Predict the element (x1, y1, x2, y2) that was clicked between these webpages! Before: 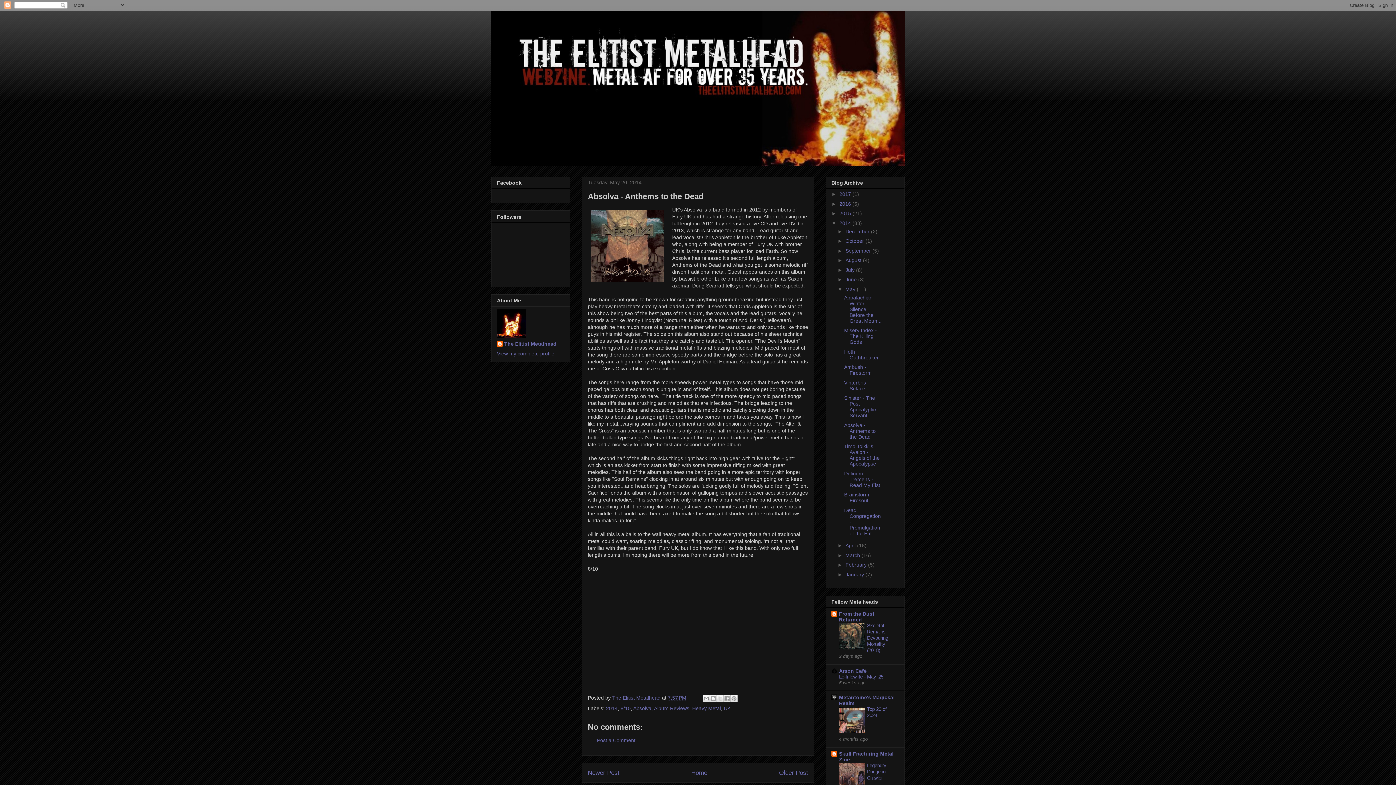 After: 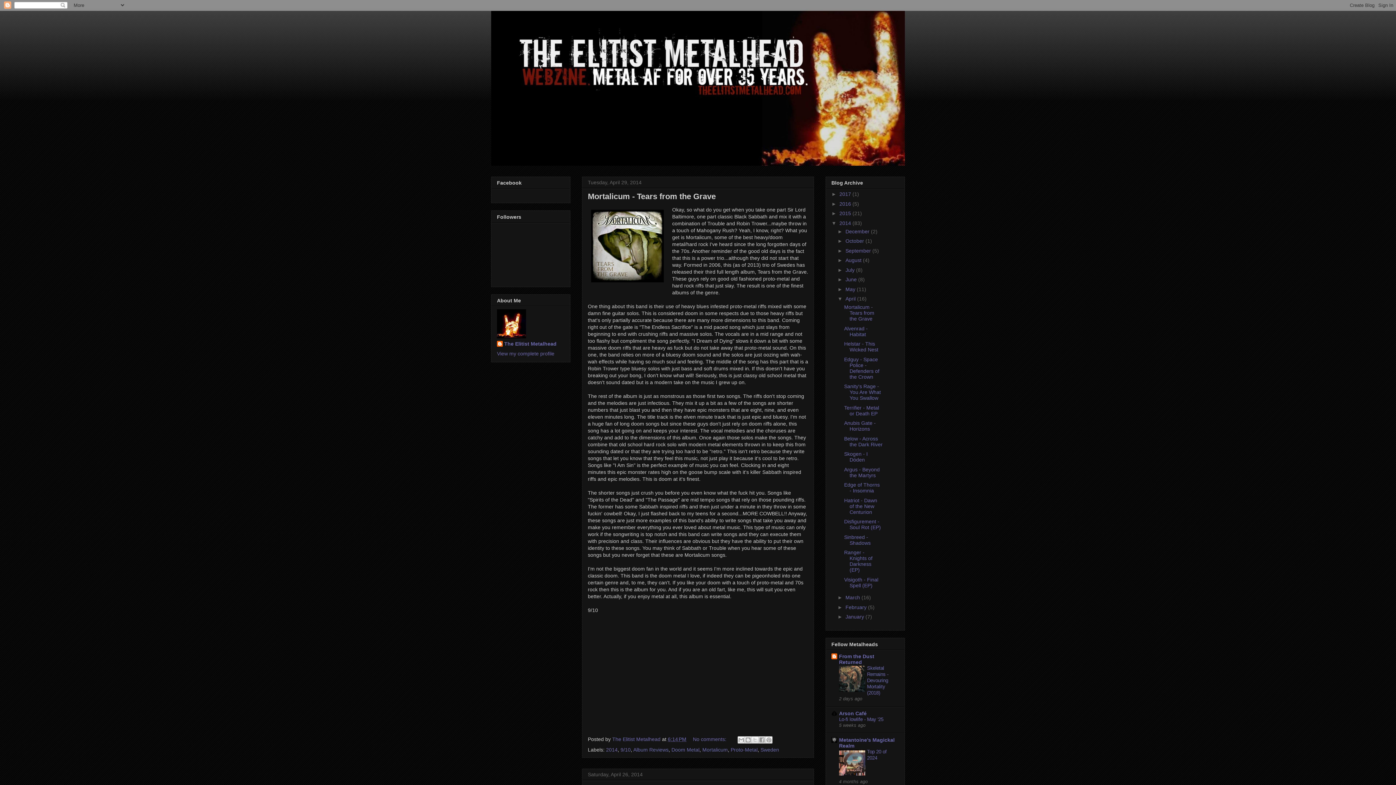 Action: label: April  bbox: (845, 543, 857, 548)